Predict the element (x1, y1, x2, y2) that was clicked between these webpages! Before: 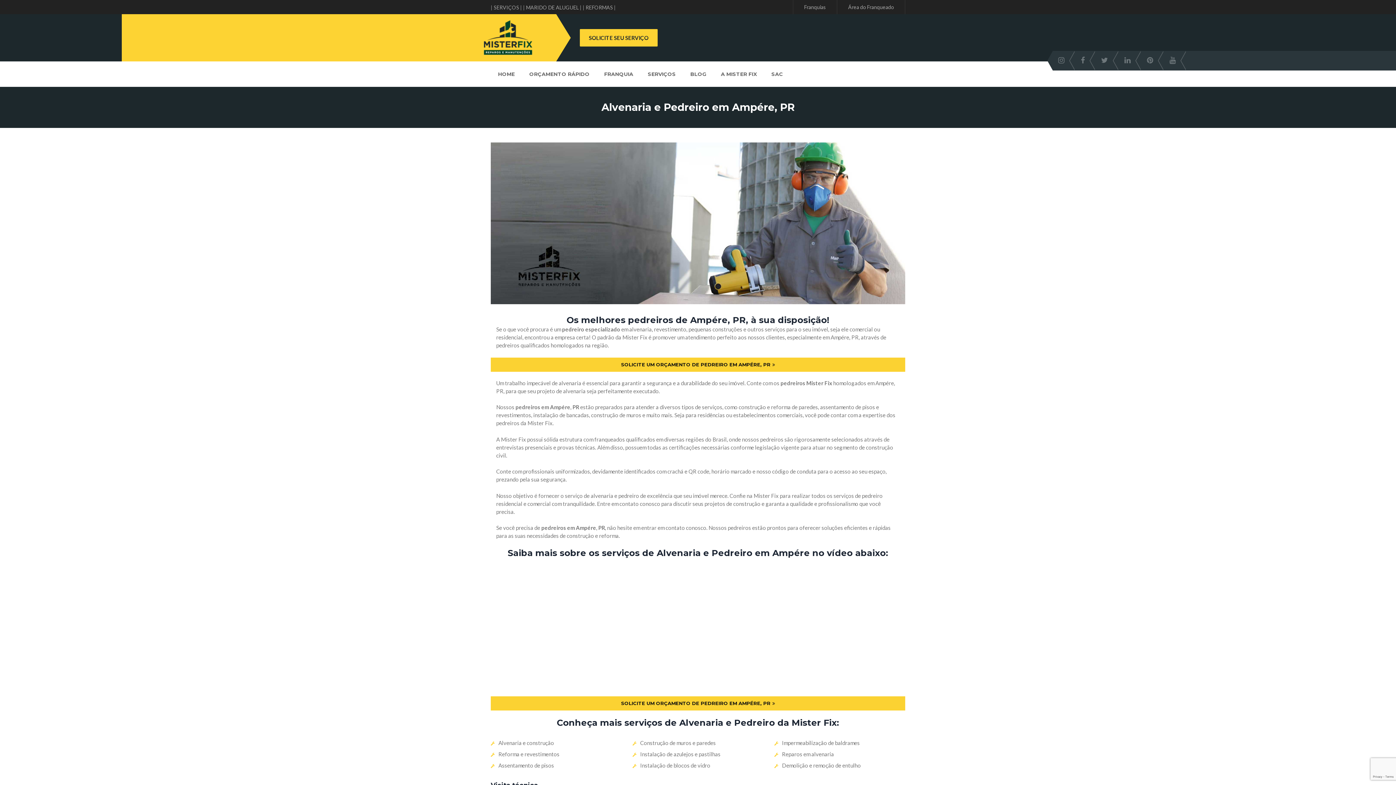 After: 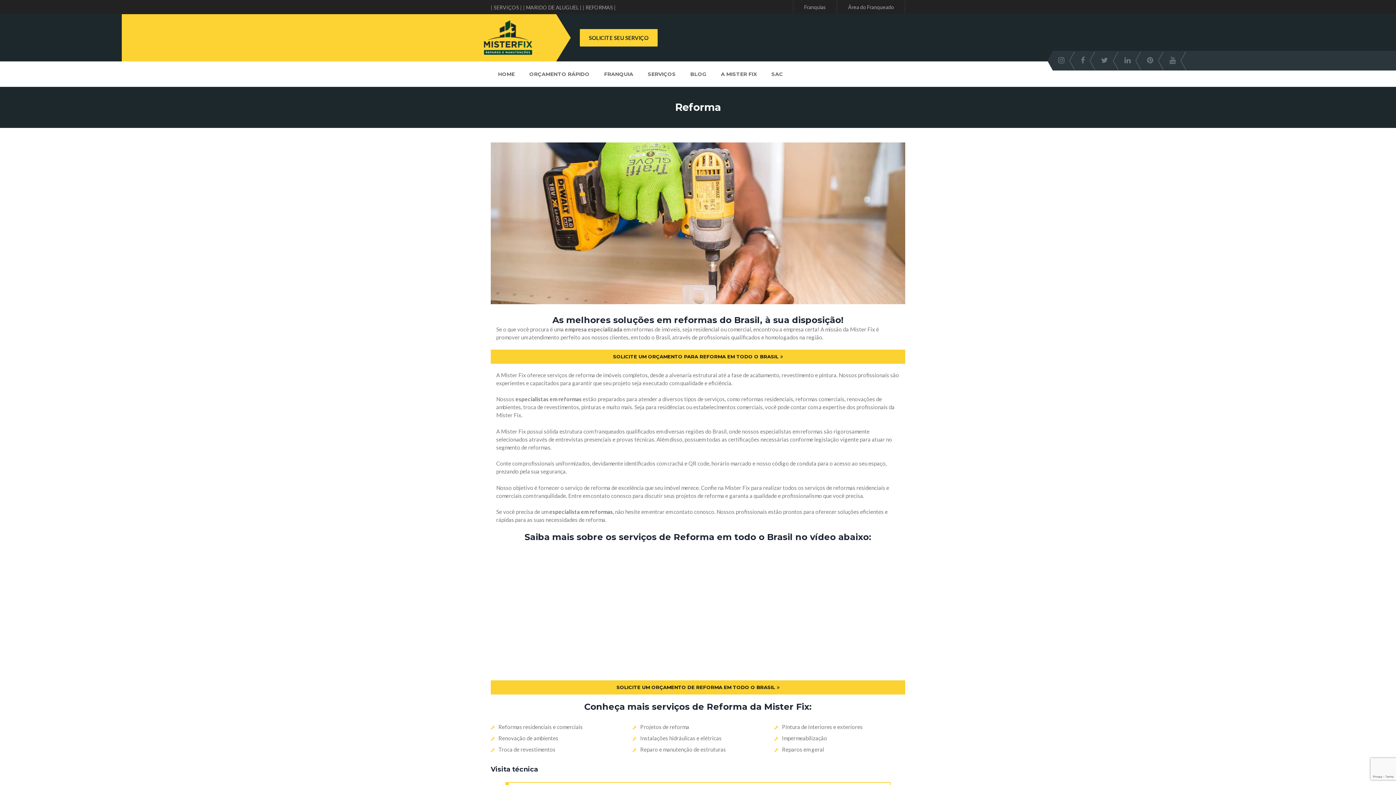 Action: label: | REFORMAS | bbox: (582, 4, 616, 10)